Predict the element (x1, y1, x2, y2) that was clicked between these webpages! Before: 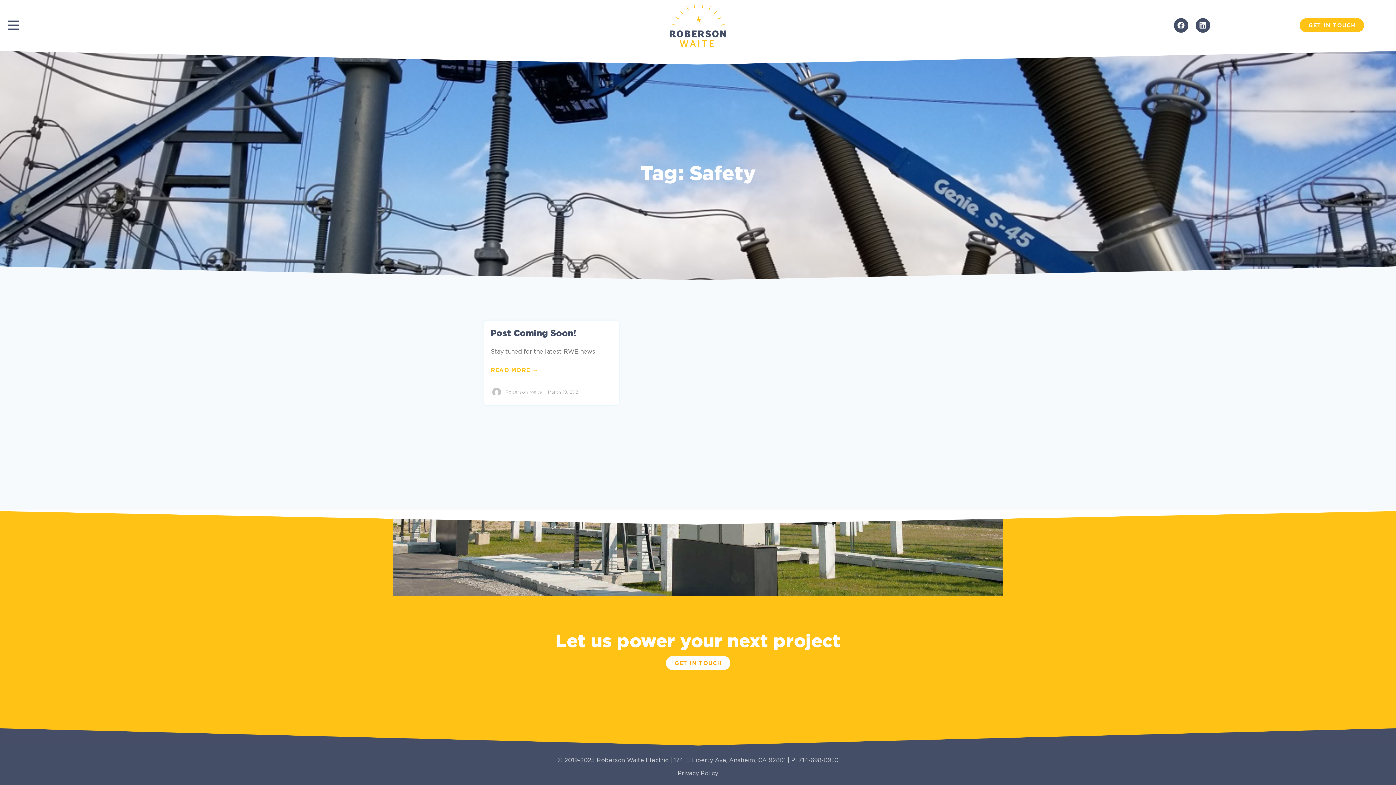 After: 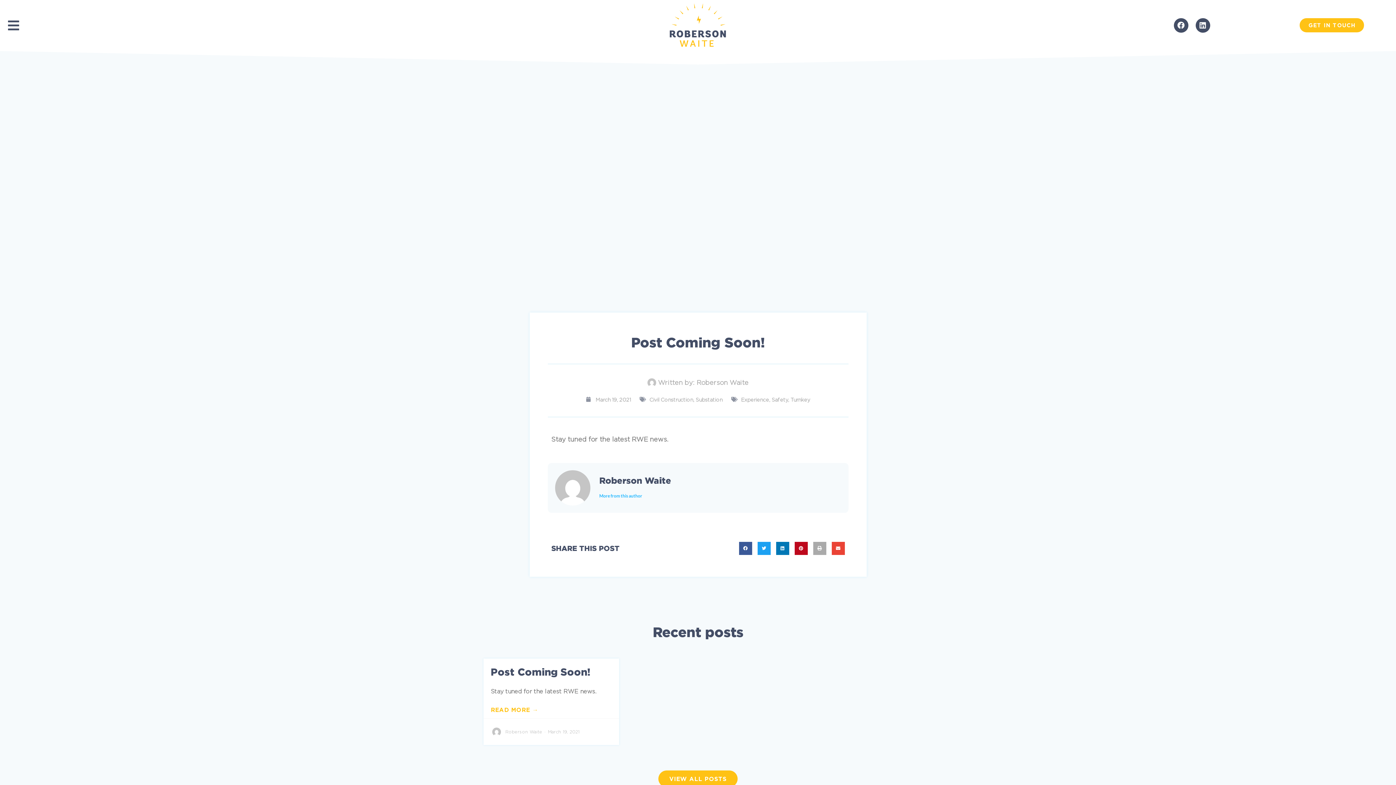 Action: label: READ MORE → bbox: (490, 365, 538, 375)